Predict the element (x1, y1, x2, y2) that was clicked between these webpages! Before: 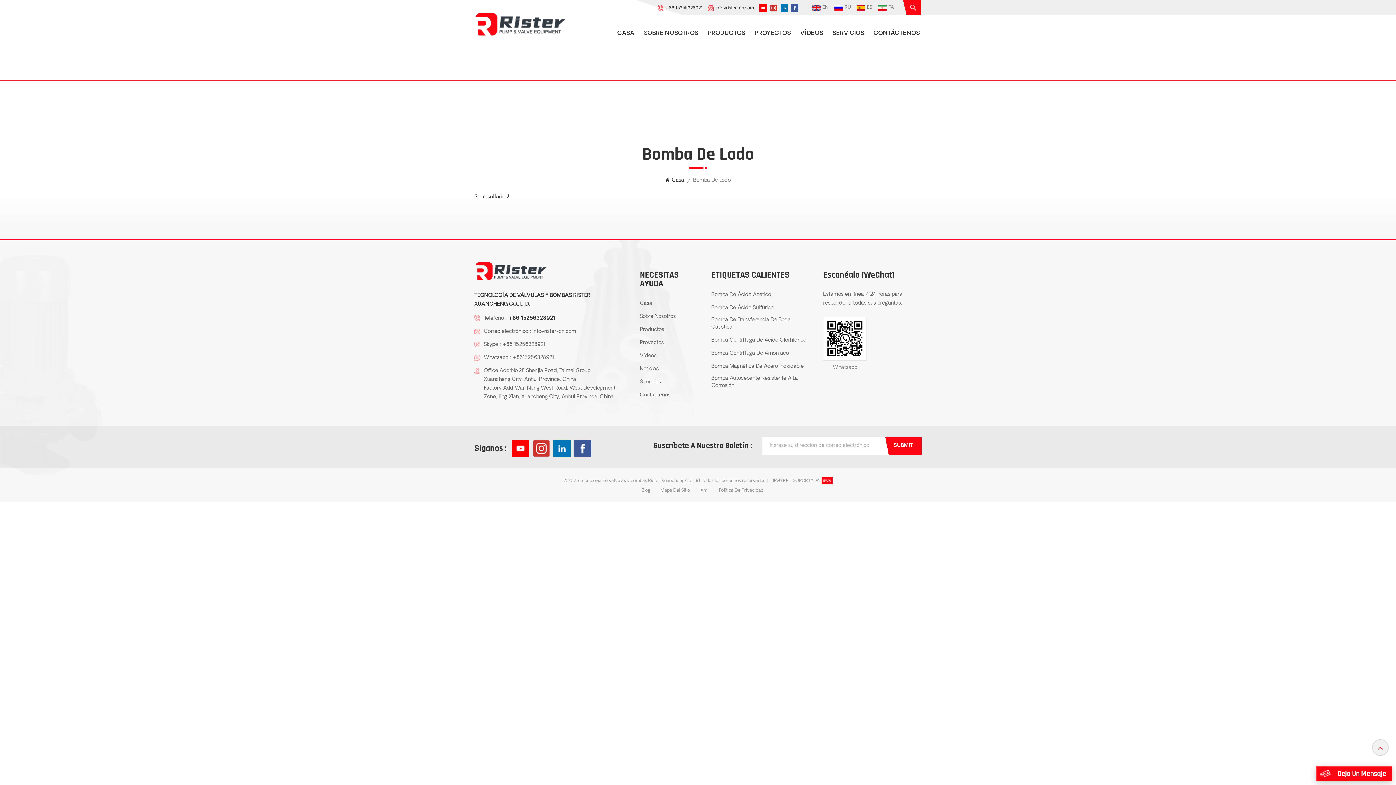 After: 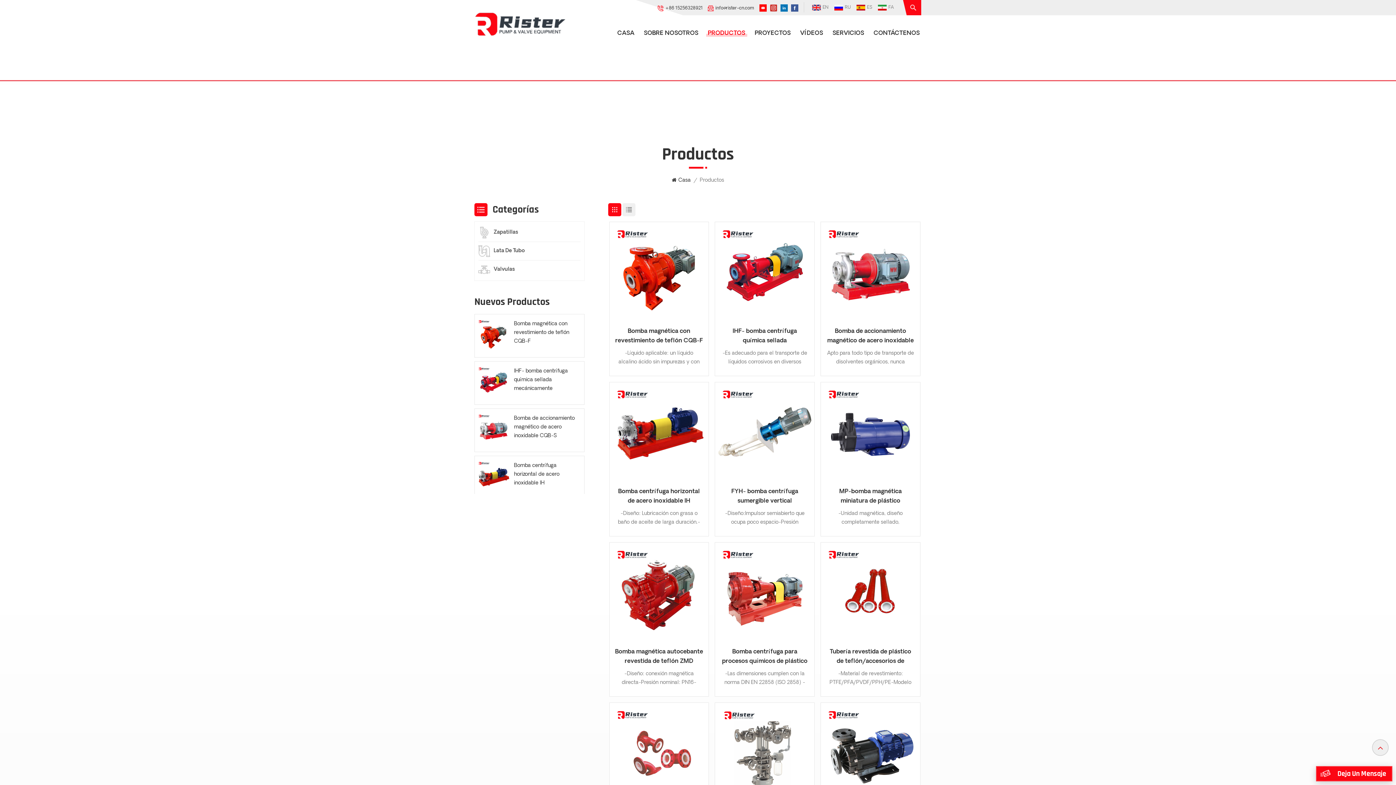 Action: bbox: (640, 326, 664, 333) label: Productos